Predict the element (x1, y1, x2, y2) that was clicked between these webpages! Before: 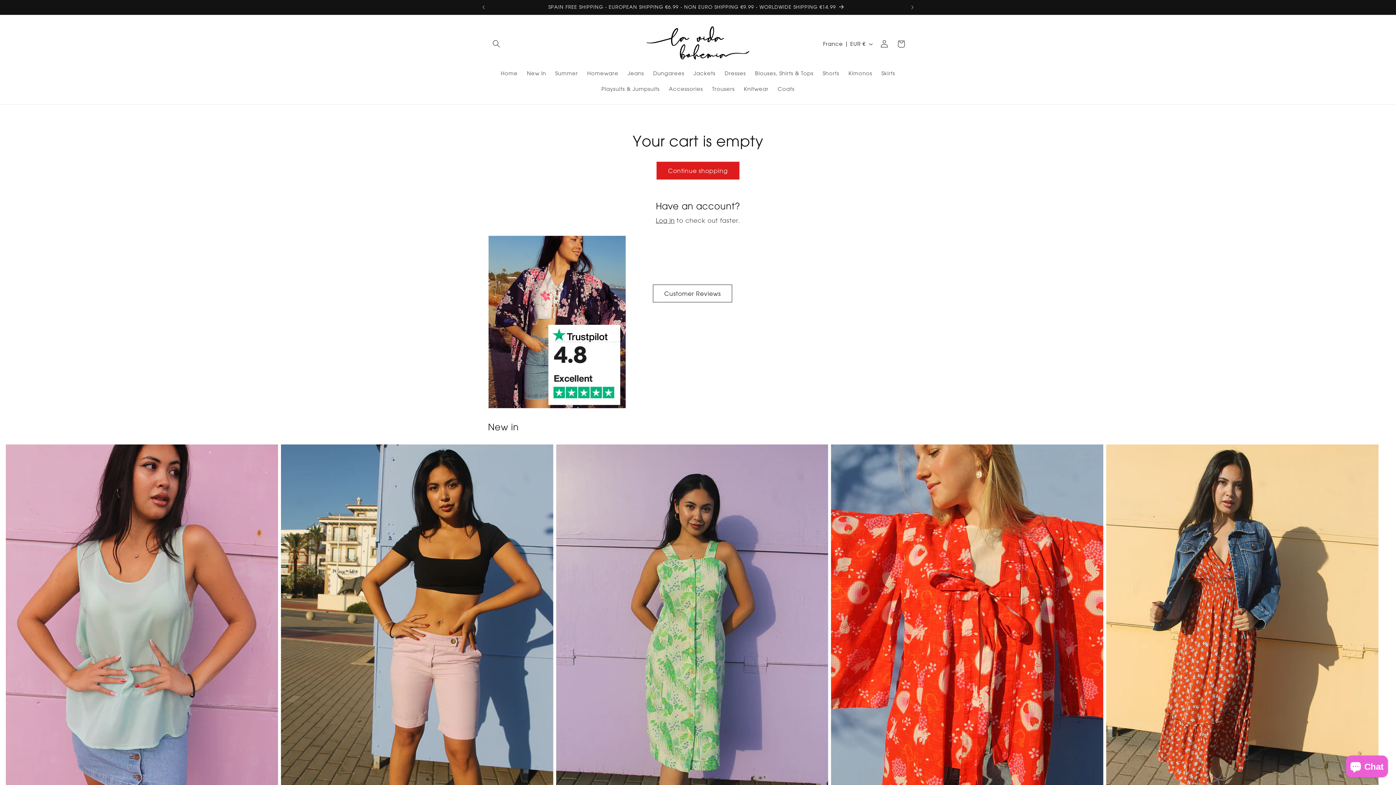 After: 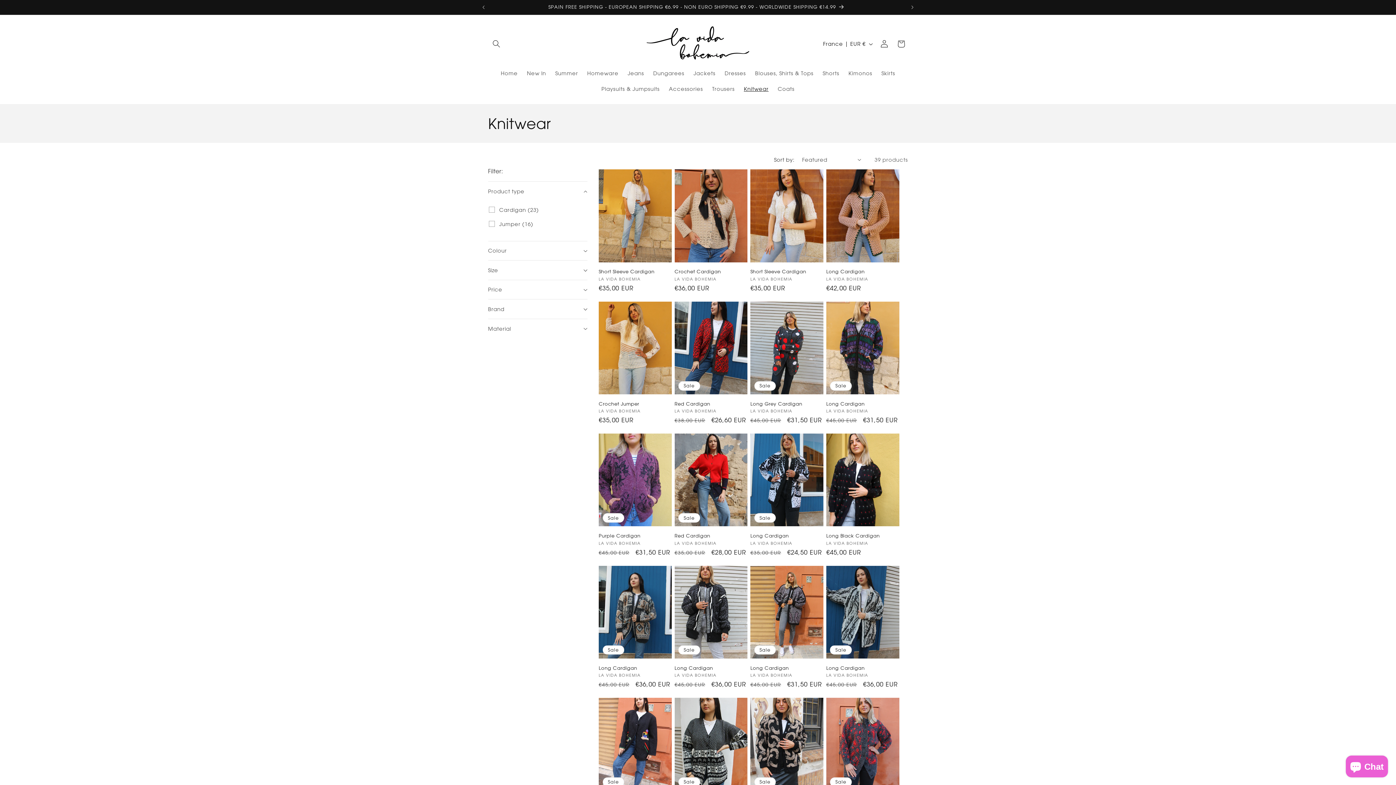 Action: bbox: (739, 81, 773, 97) label: Knitwear